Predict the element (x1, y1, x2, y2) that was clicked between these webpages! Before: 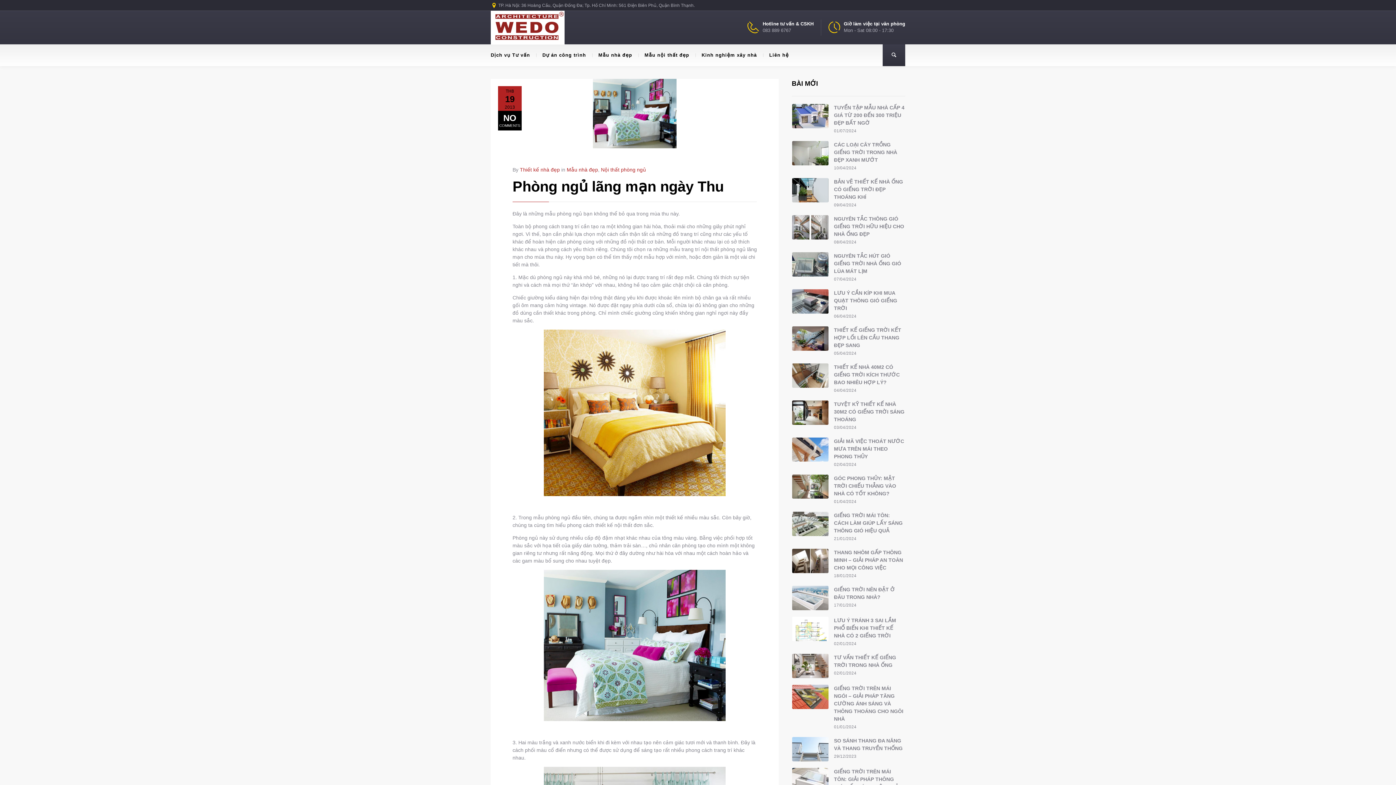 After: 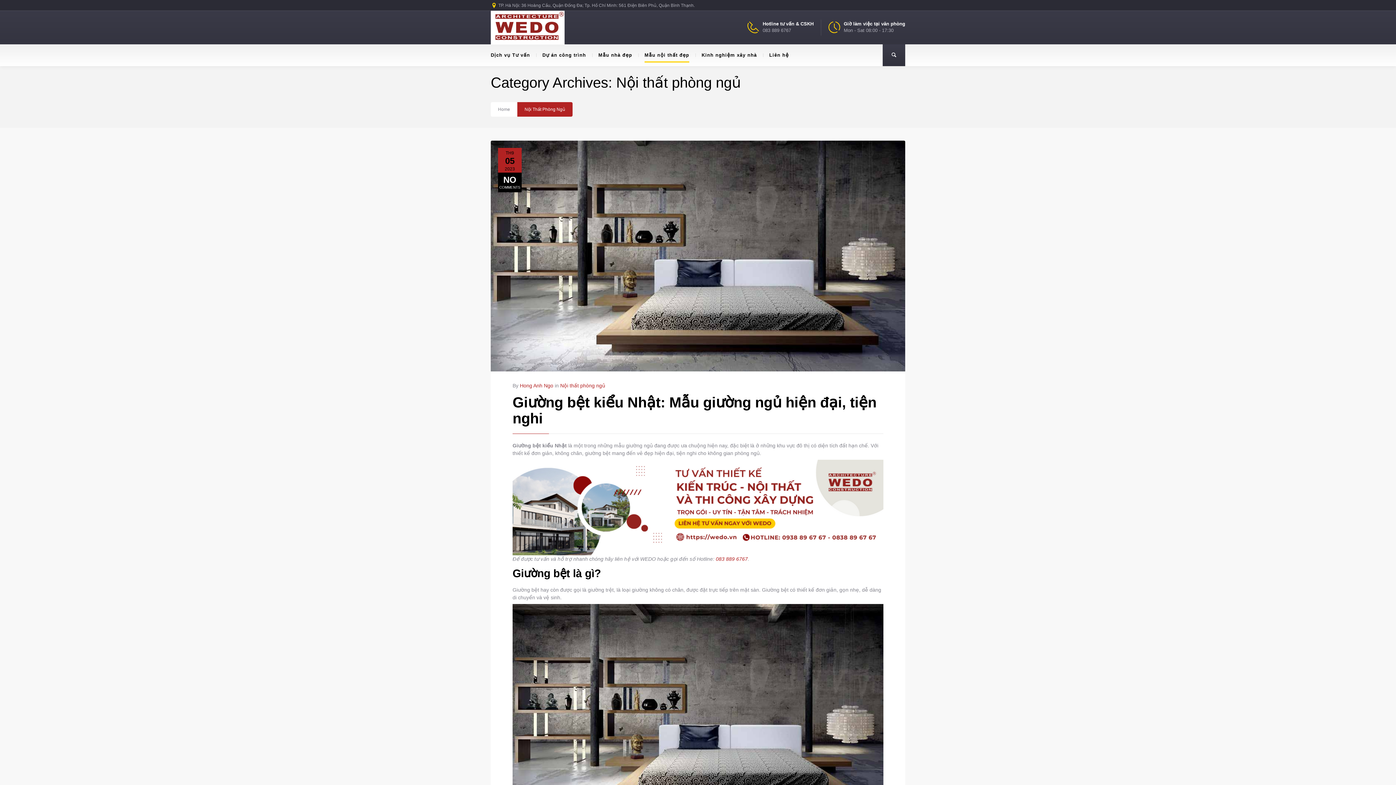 Action: label: Nội thất phòng ngủ bbox: (601, 166, 646, 172)